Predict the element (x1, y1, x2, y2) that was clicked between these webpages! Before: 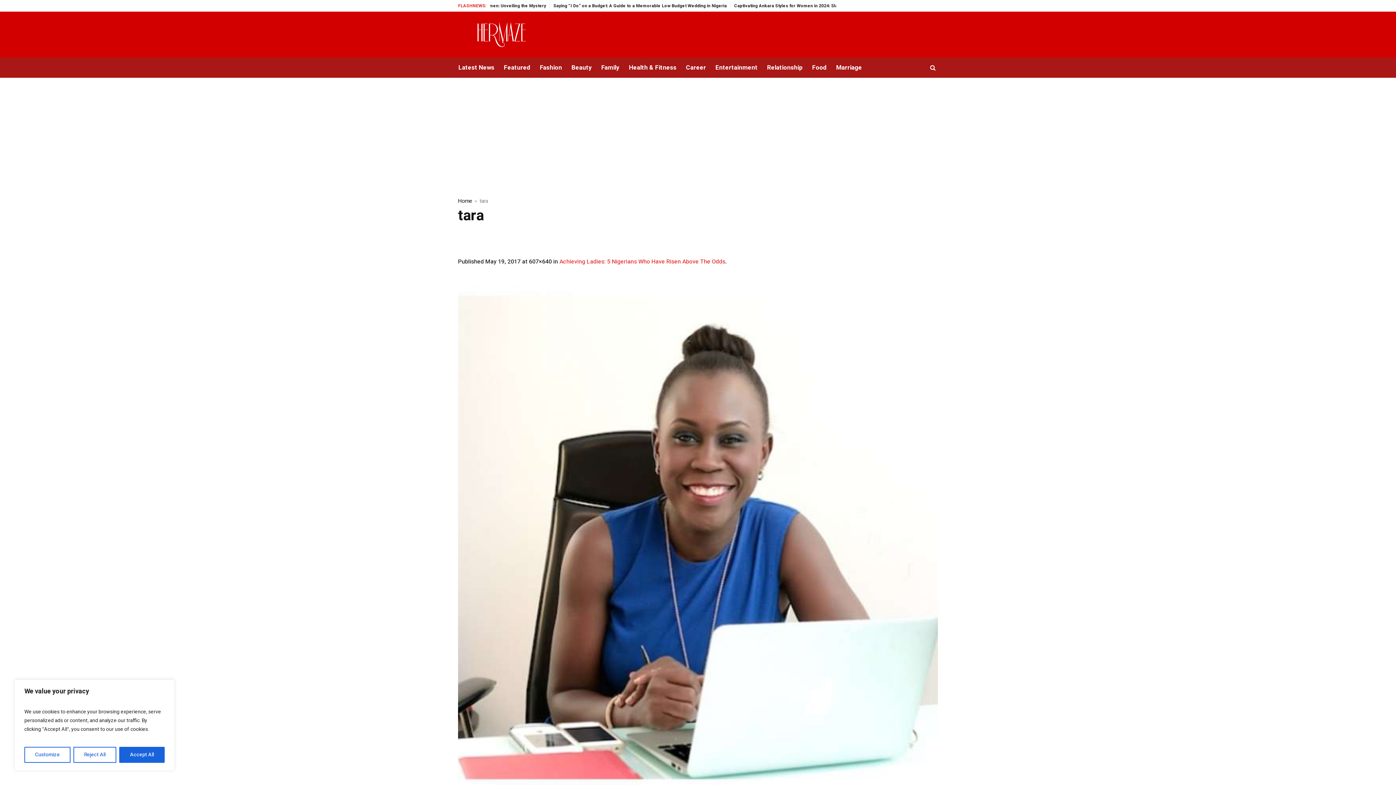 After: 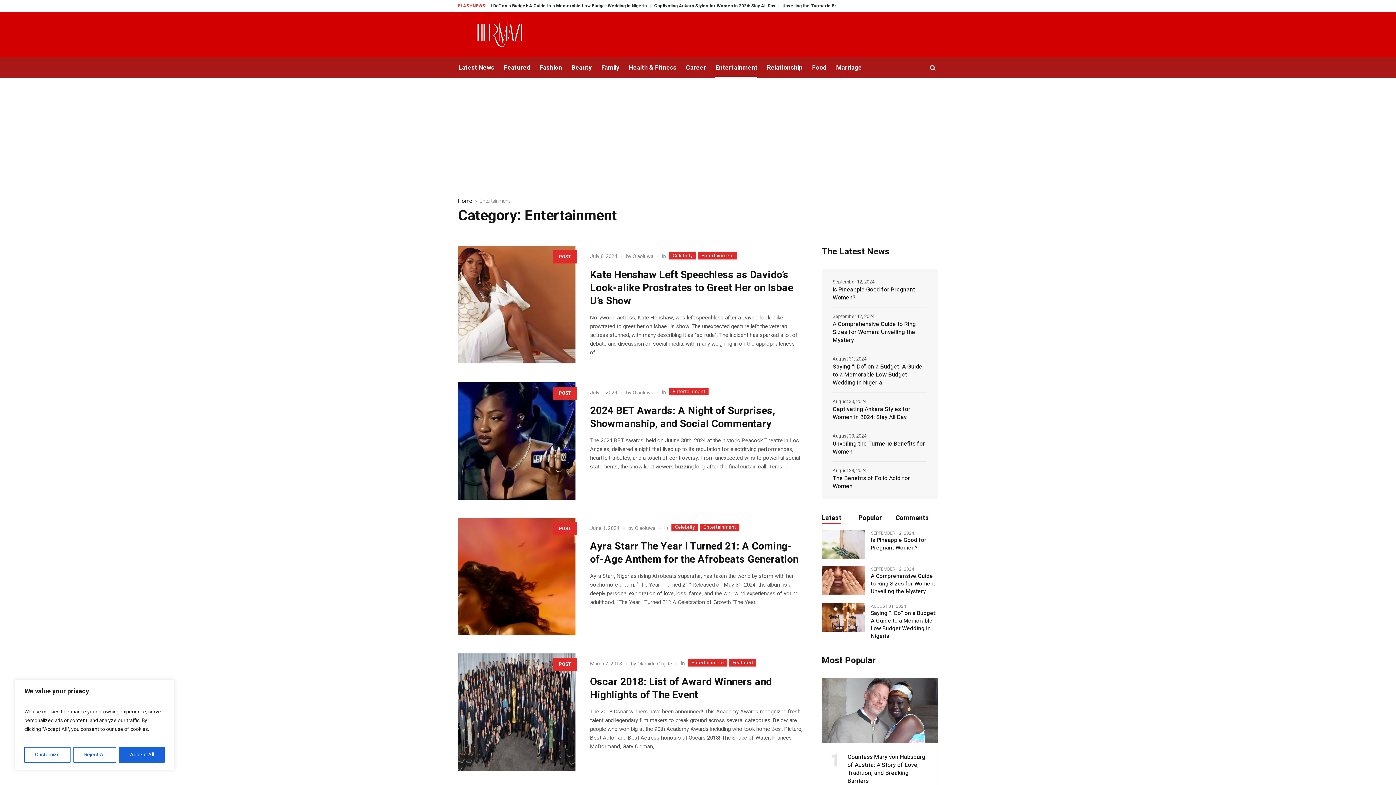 Action: label: Entertainment bbox: (710, 57, 762, 77)